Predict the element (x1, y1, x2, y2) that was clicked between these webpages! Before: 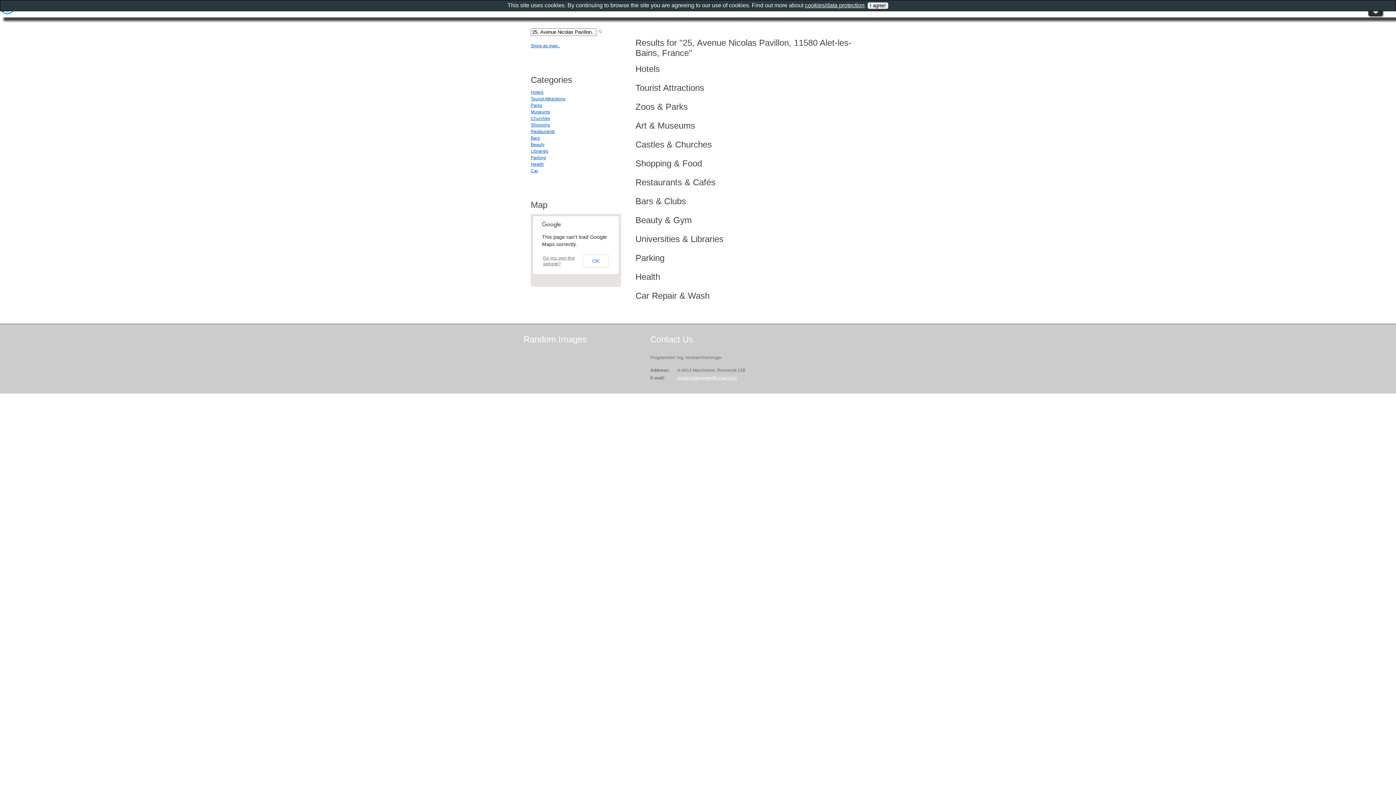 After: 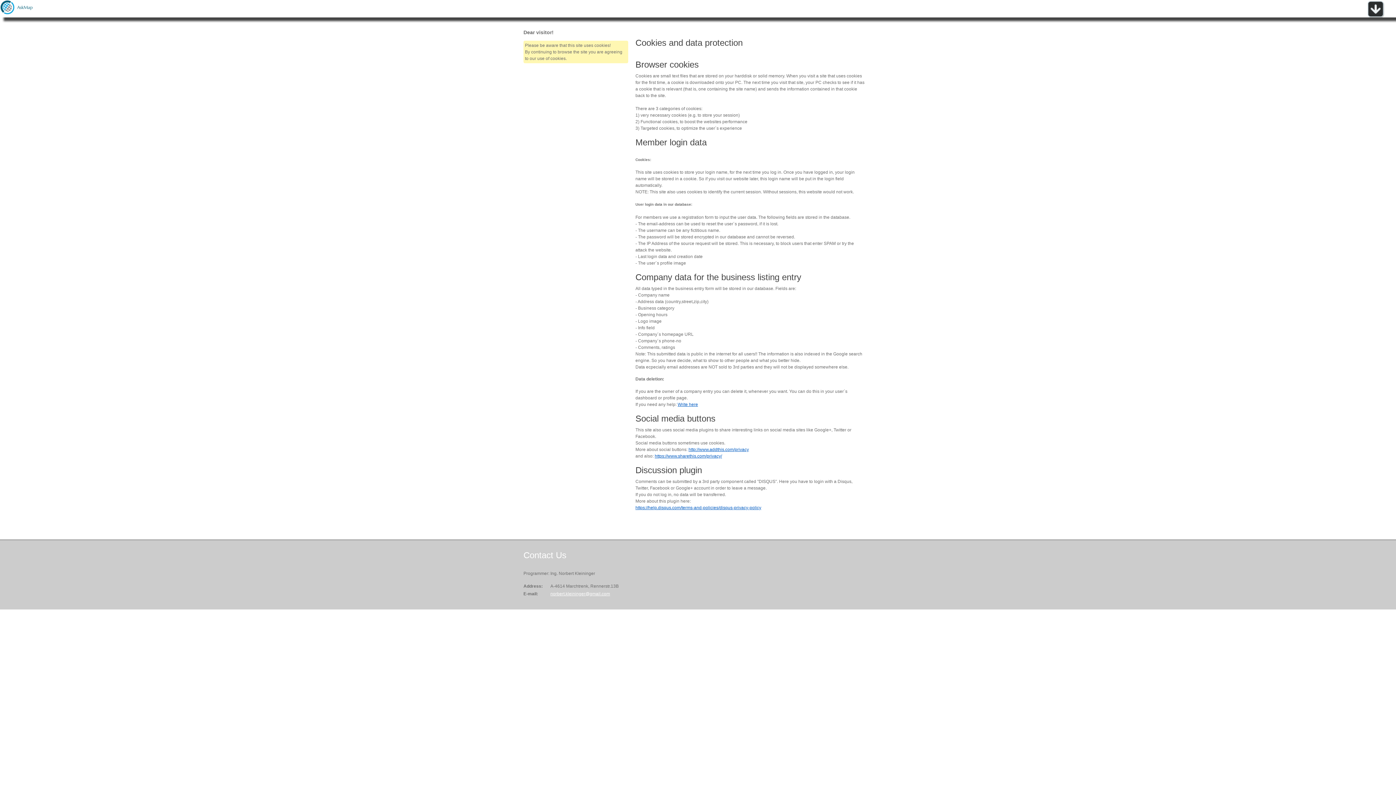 Action: bbox: (805, 2, 864, 8) label: cookies/data protection